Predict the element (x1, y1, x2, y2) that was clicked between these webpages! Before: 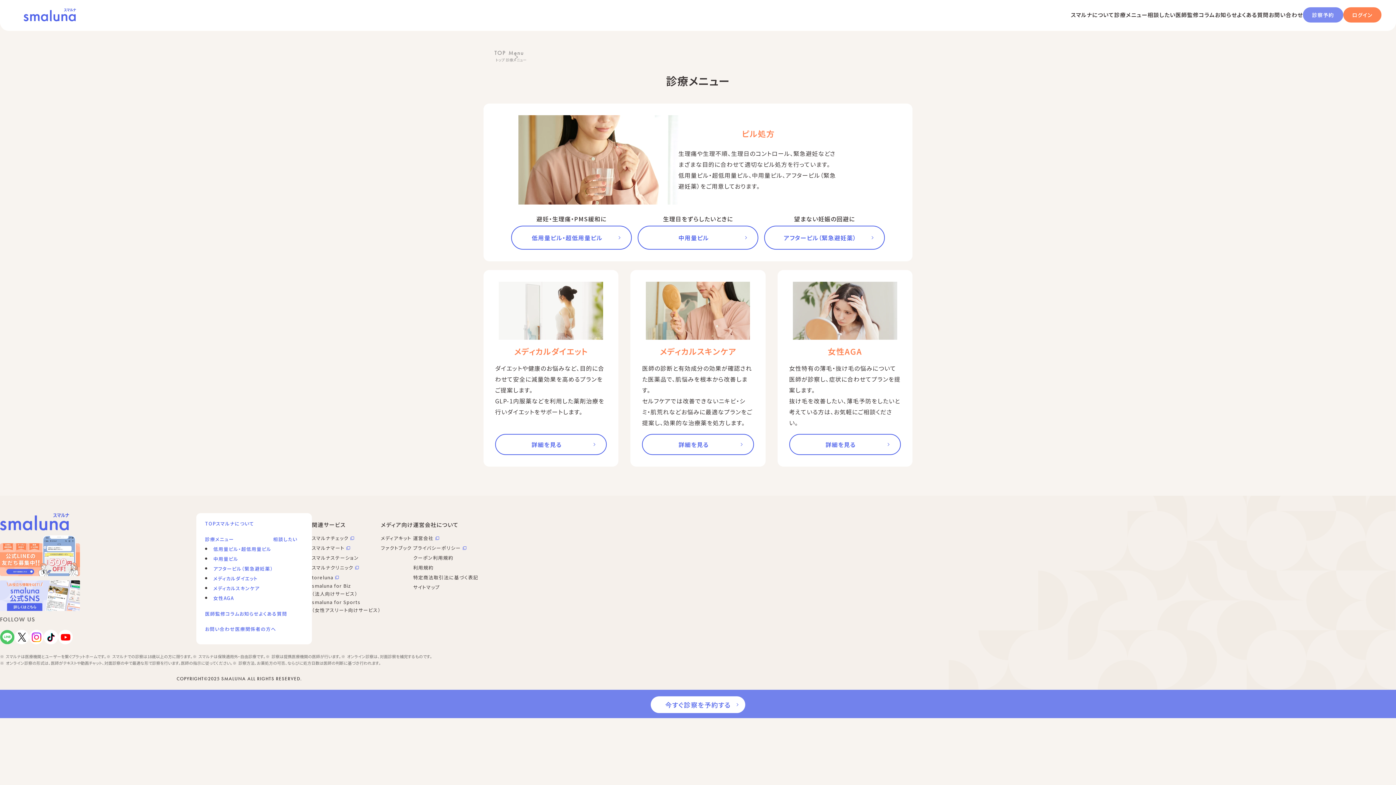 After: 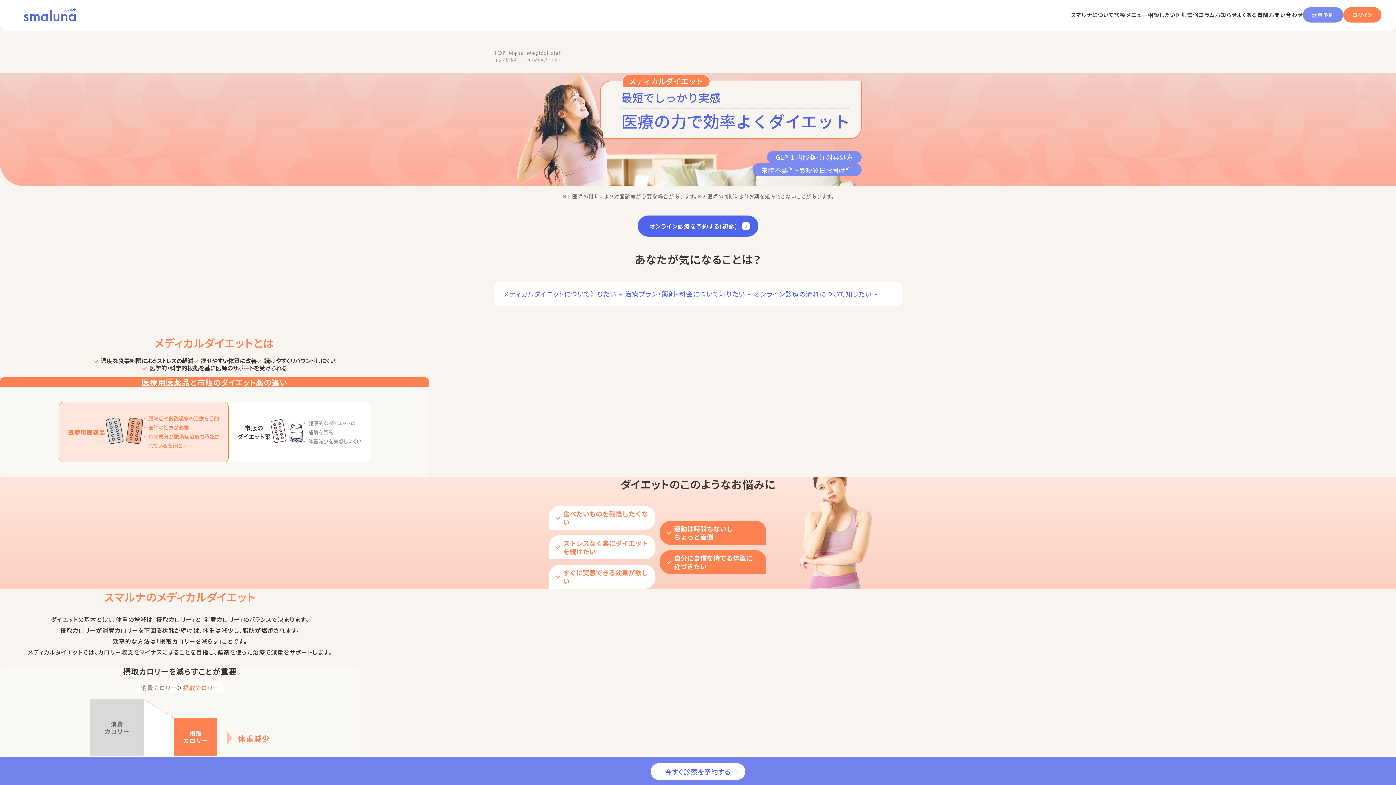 Action: label: 詳細を見る bbox: (495, 434, 607, 455)